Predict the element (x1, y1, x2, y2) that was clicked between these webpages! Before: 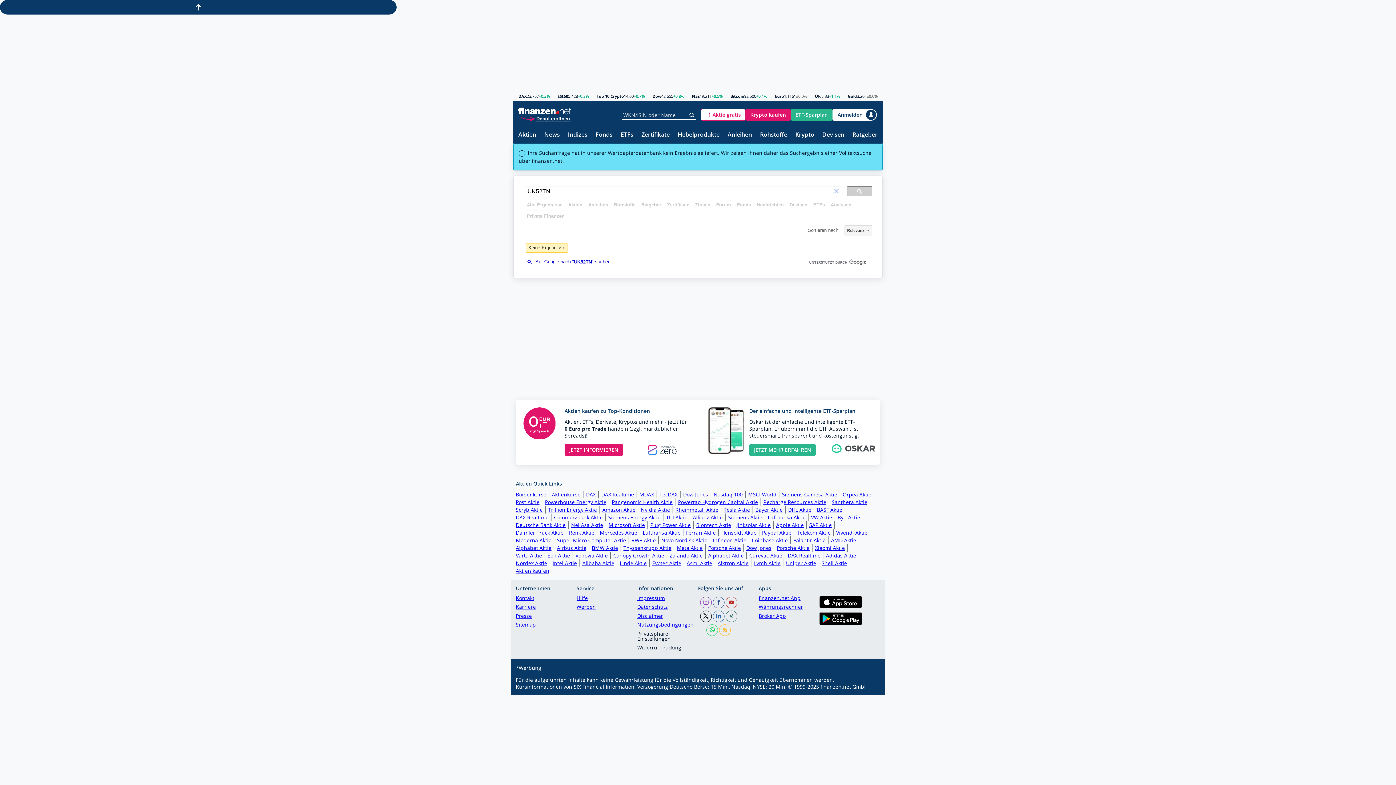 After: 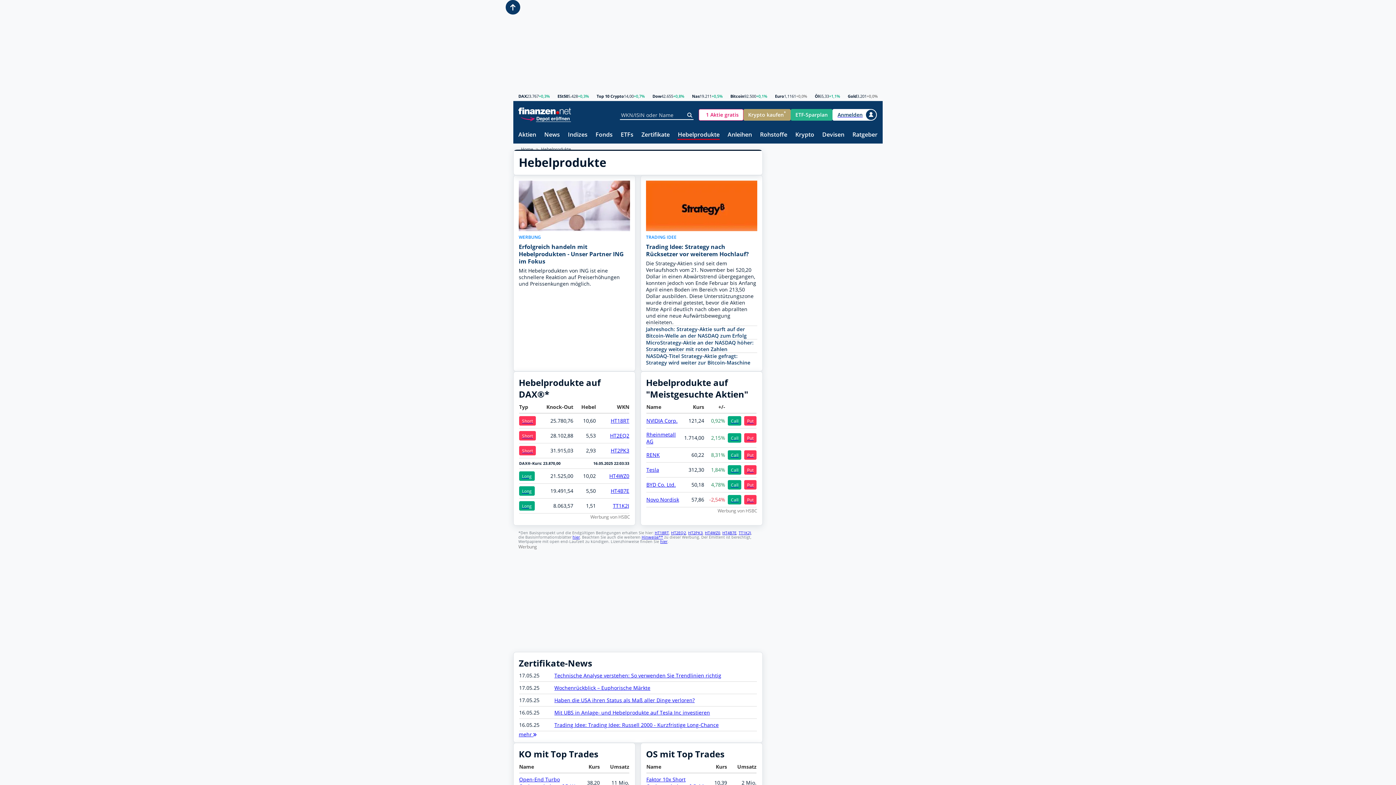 Action: label: Hebelprodukte bbox: (677, 131, 719, 138)